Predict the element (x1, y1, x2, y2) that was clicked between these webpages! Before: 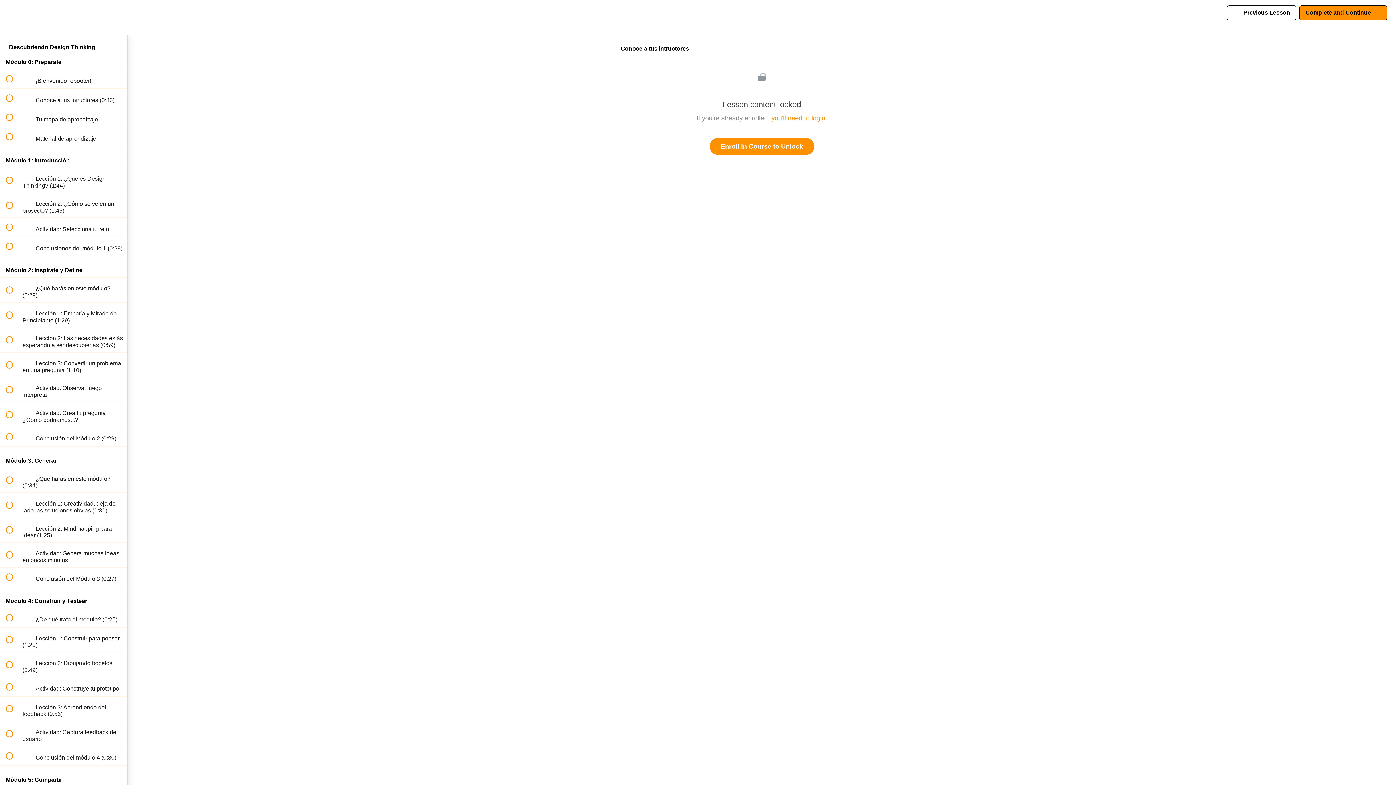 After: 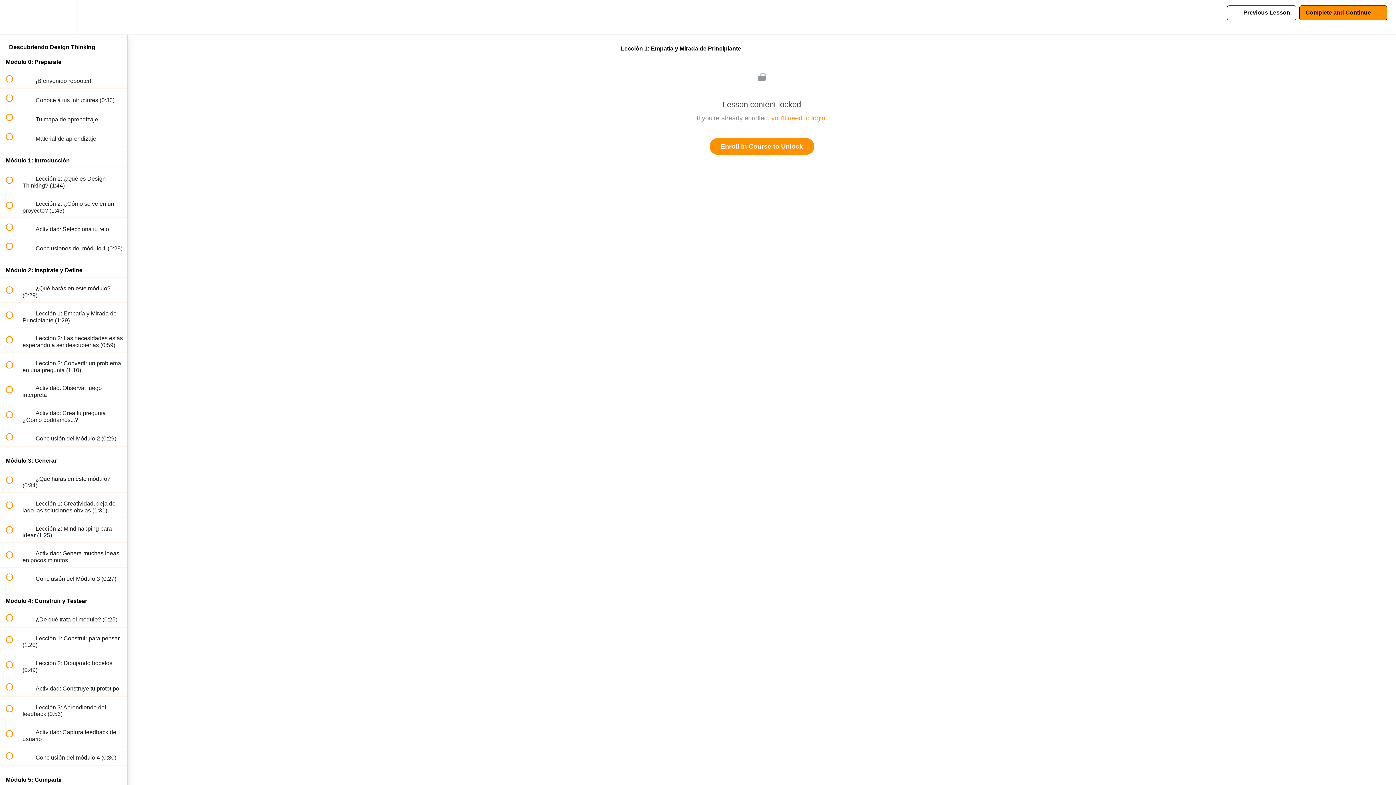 Action: bbox: (0, 302, 127, 327) label:  
 Lección 1: Empatía y Mirada de Principiante (1:29)